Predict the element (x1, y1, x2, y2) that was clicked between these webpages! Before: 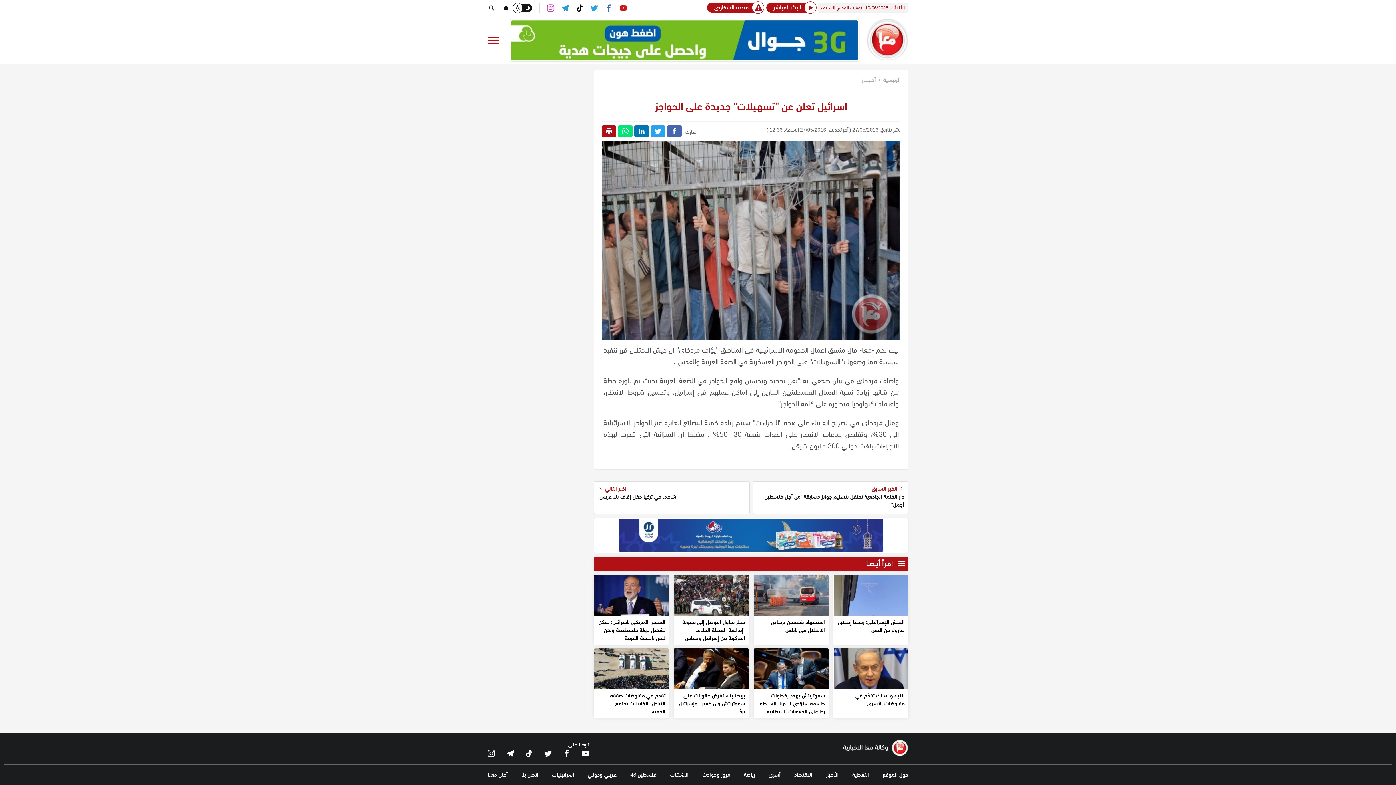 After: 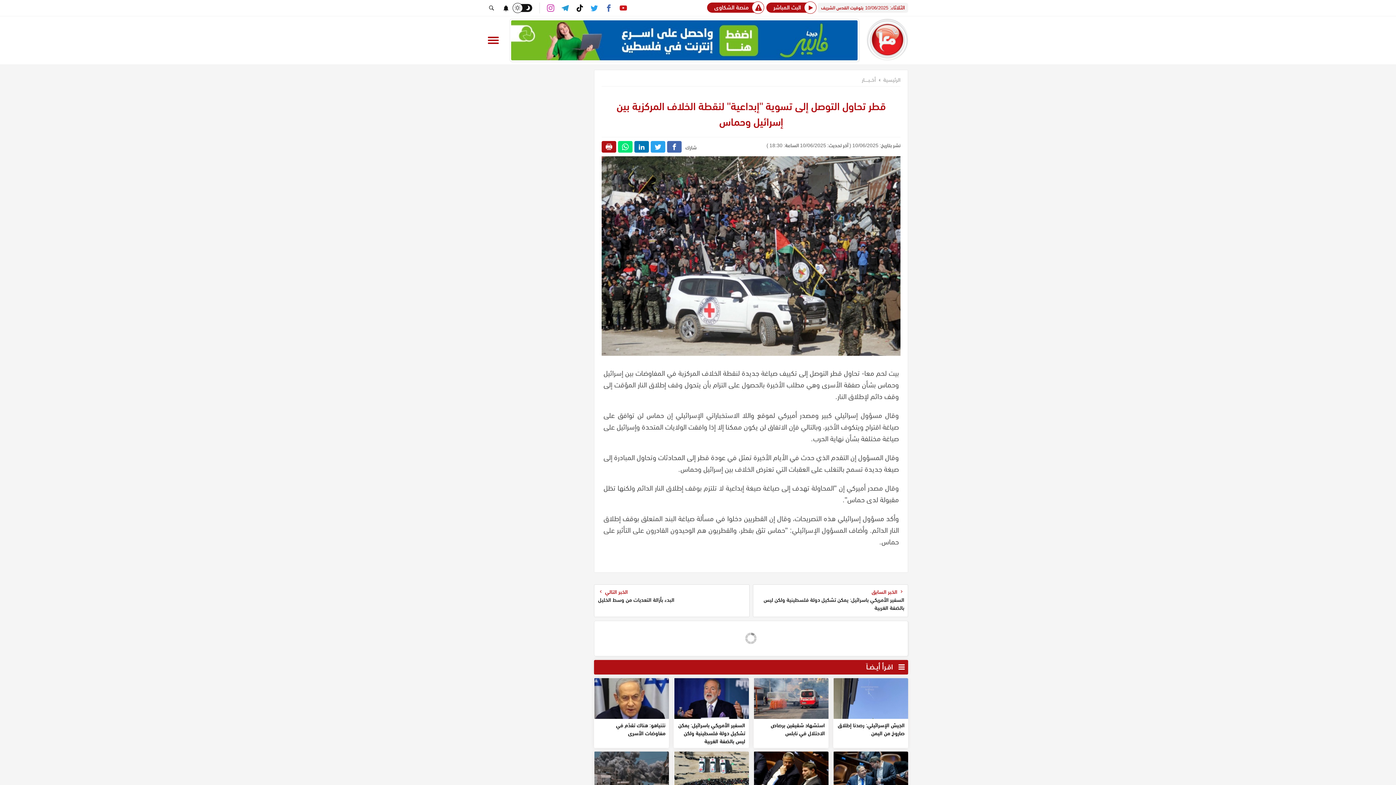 Action: label: قطر تحاول التوصل إلى تسوية "إبداعية" لنقطة الخلاف المركزية بين إسرائيل وحماس bbox: (673, 575, 748, 645)